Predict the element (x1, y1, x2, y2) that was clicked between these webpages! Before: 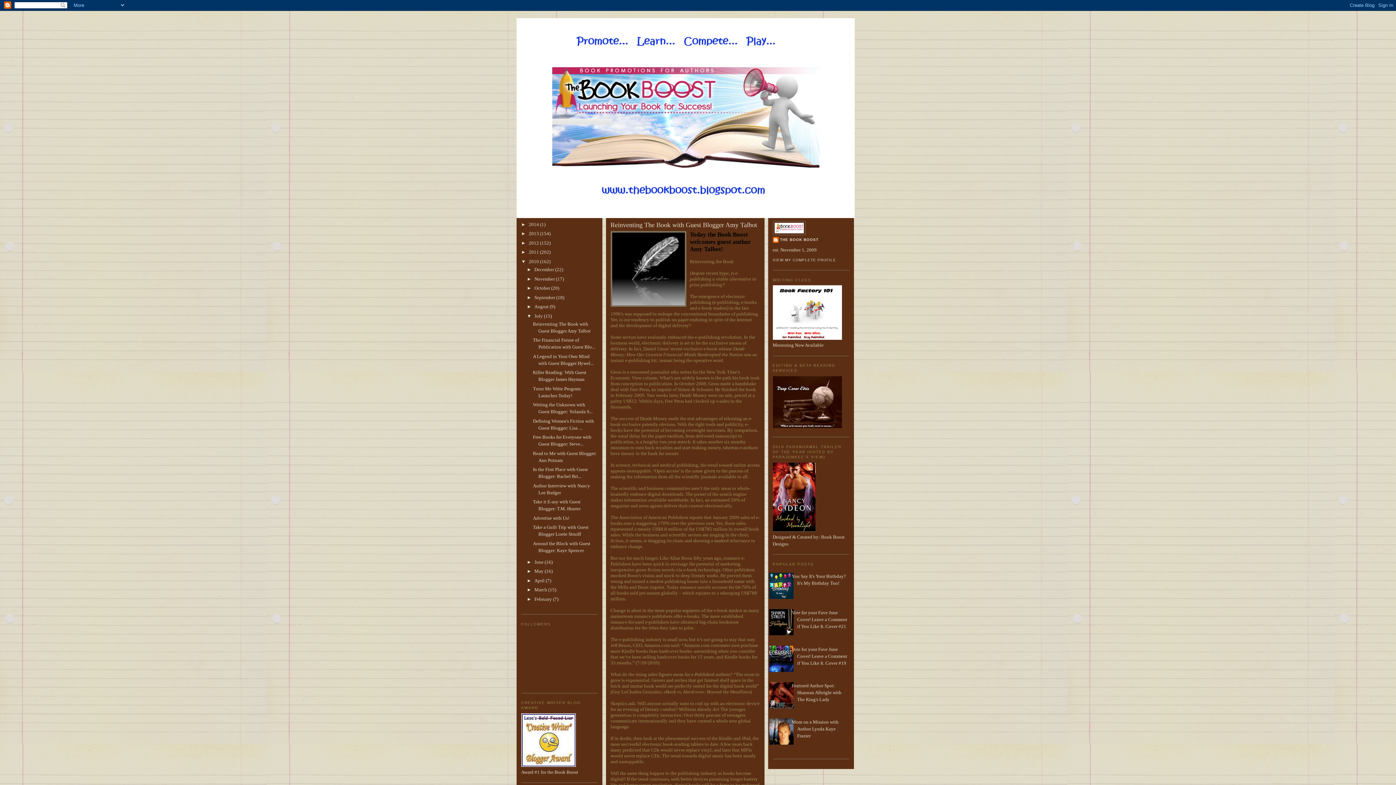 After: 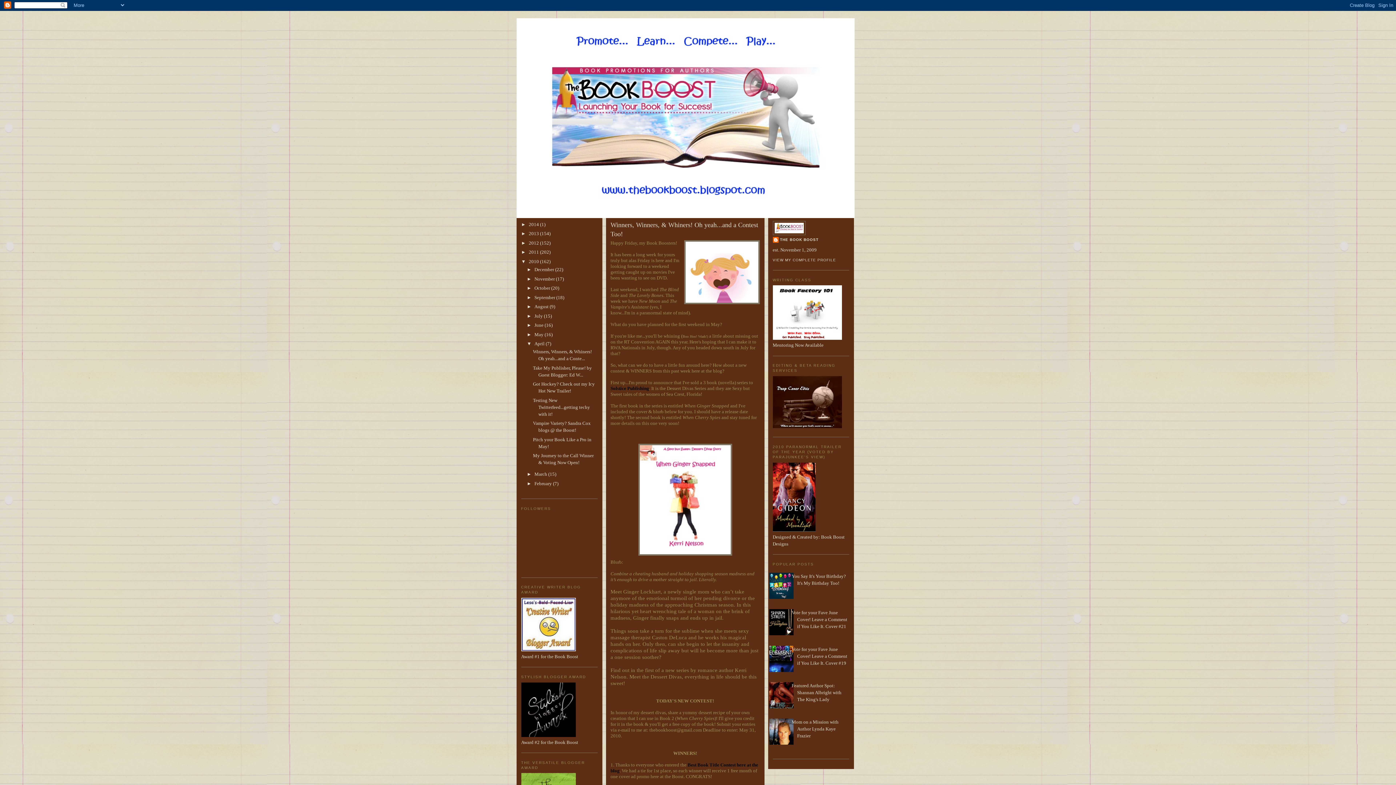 Action: bbox: (534, 578, 545, 583) label: April 